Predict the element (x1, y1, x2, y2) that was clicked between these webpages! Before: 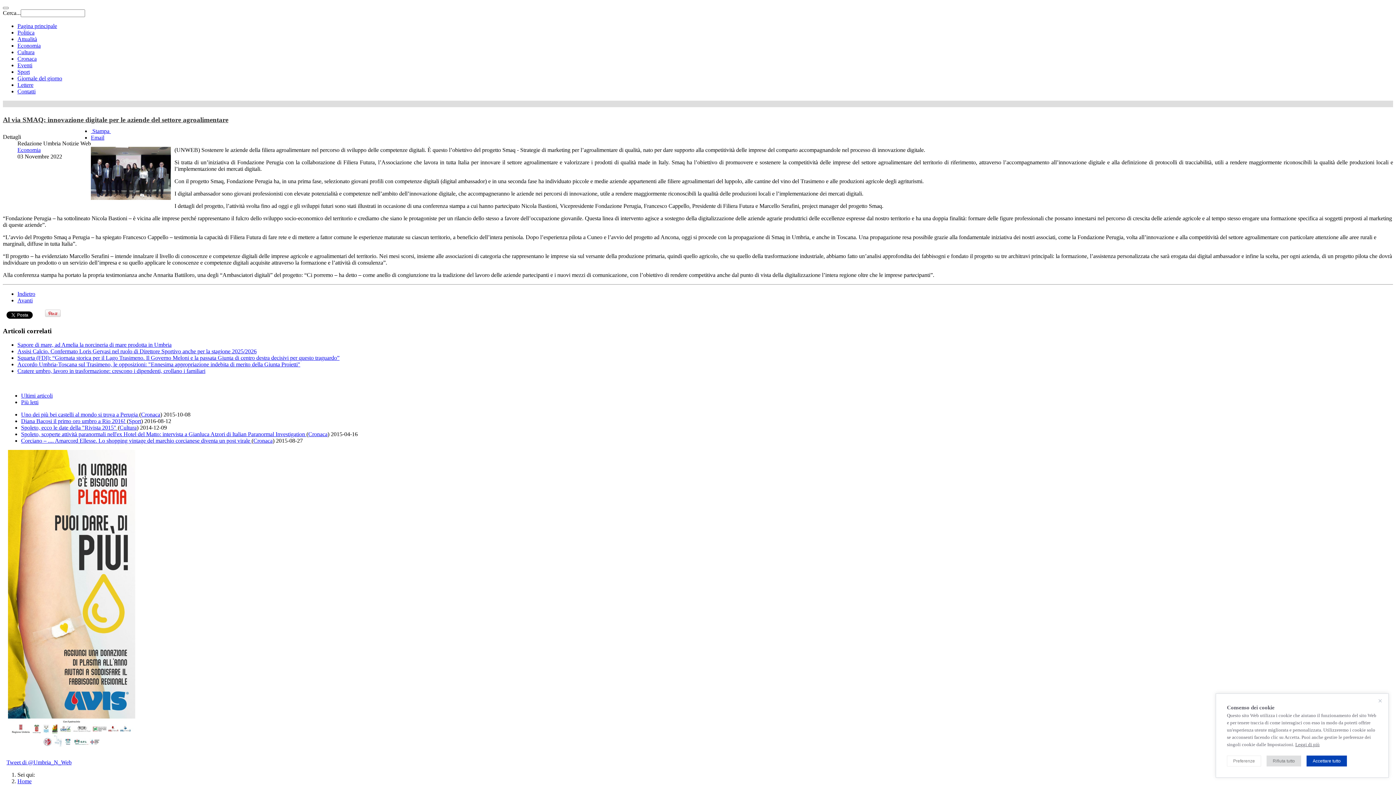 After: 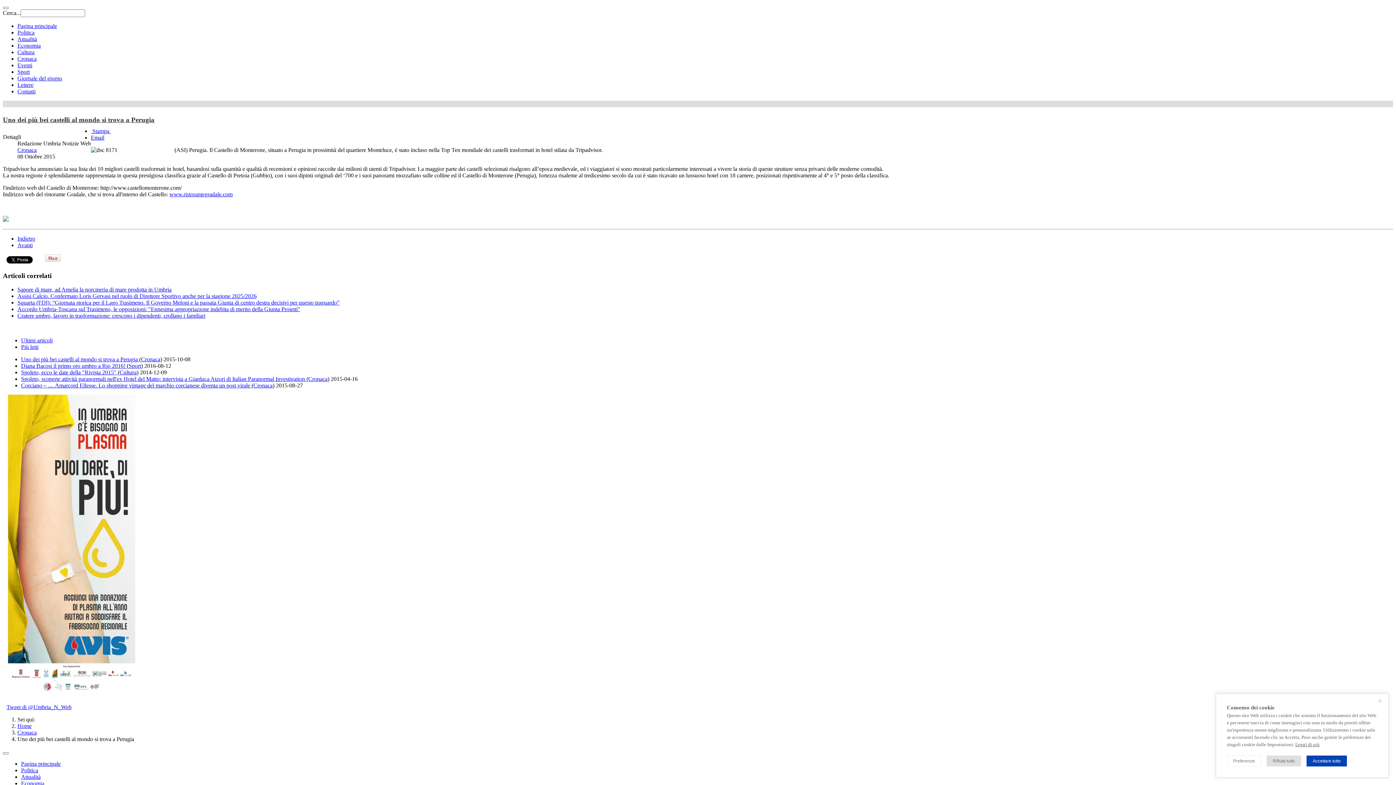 Action: bbox: (21, 411, 139, 417) label: Uno dei più bei castelli al mondo si trova a Perugia 